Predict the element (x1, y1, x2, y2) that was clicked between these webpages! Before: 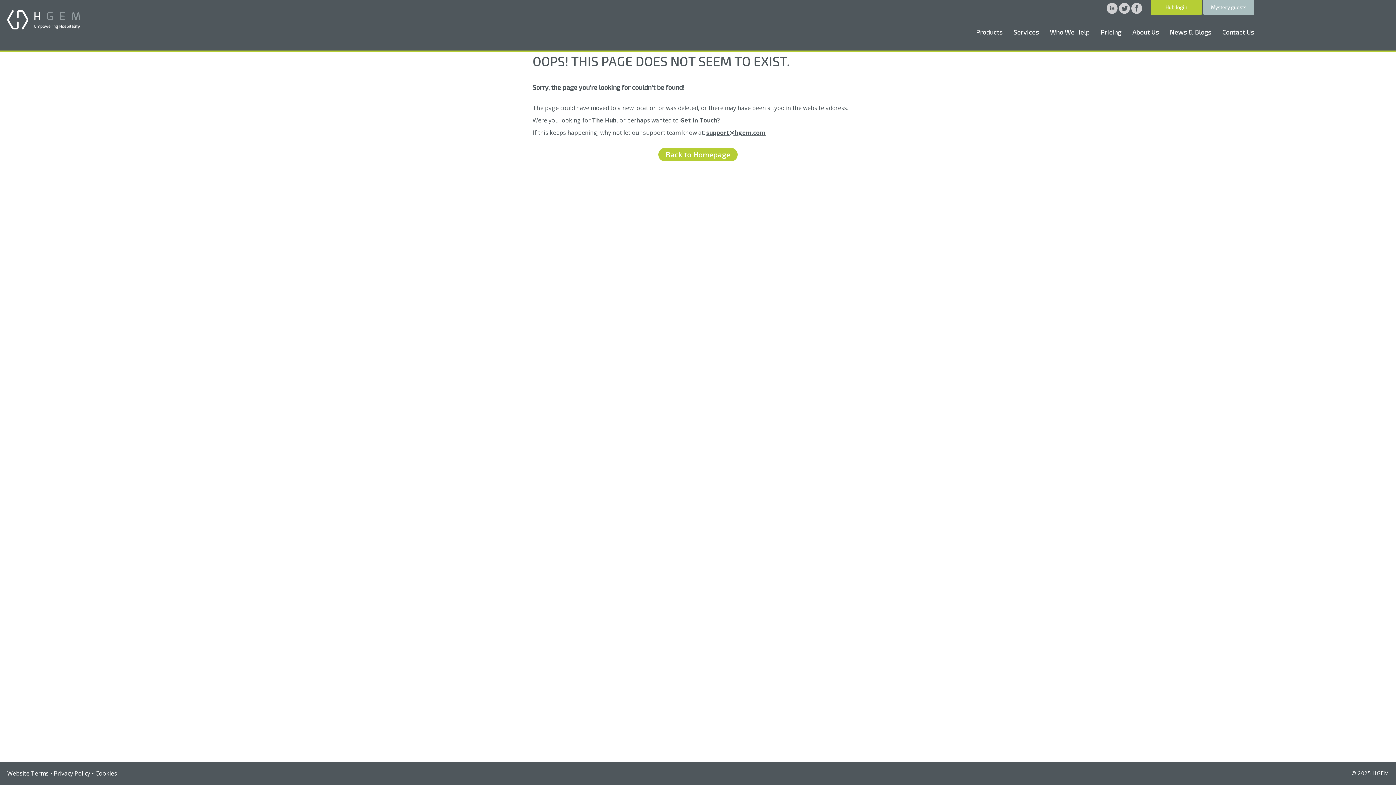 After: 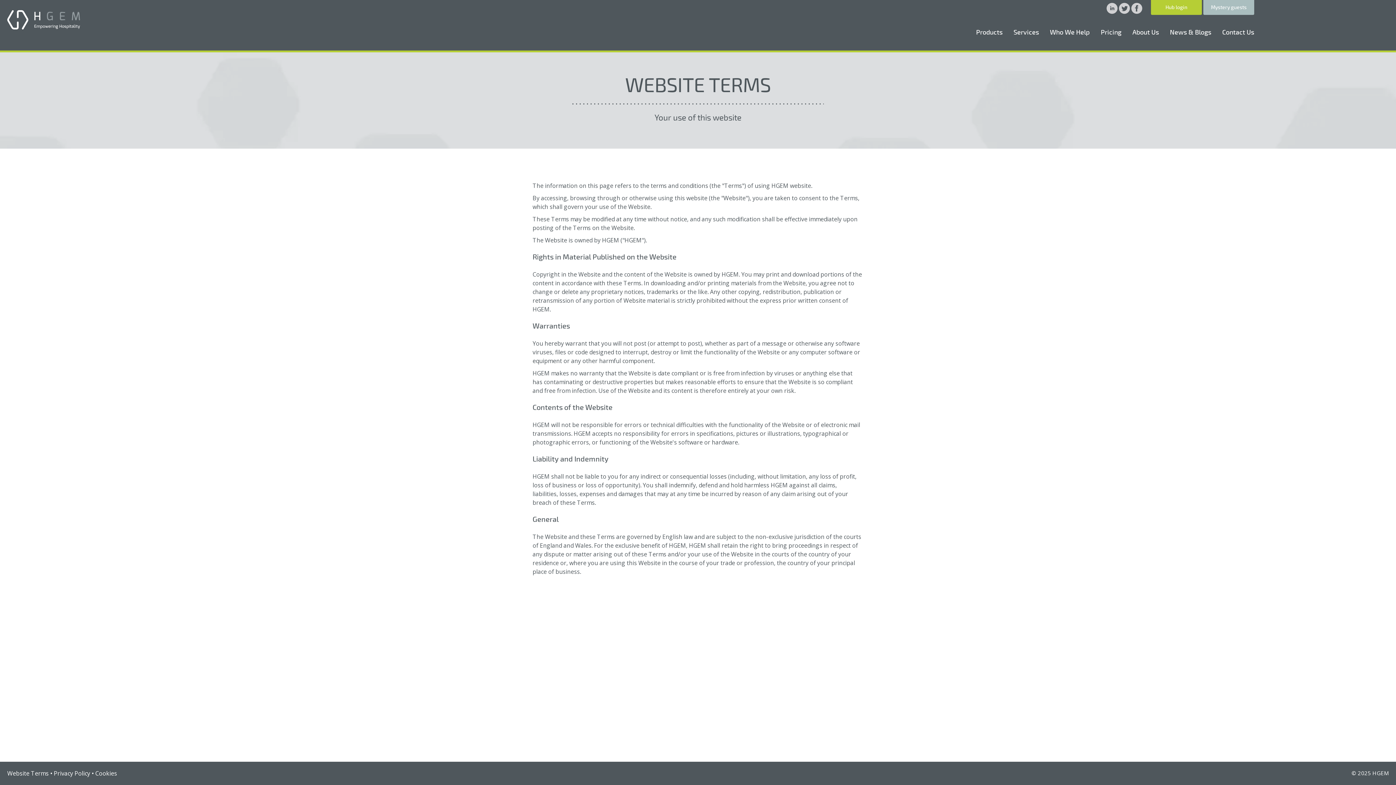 Action: bbox: (7, 769, 48, 777) label: Website Terms